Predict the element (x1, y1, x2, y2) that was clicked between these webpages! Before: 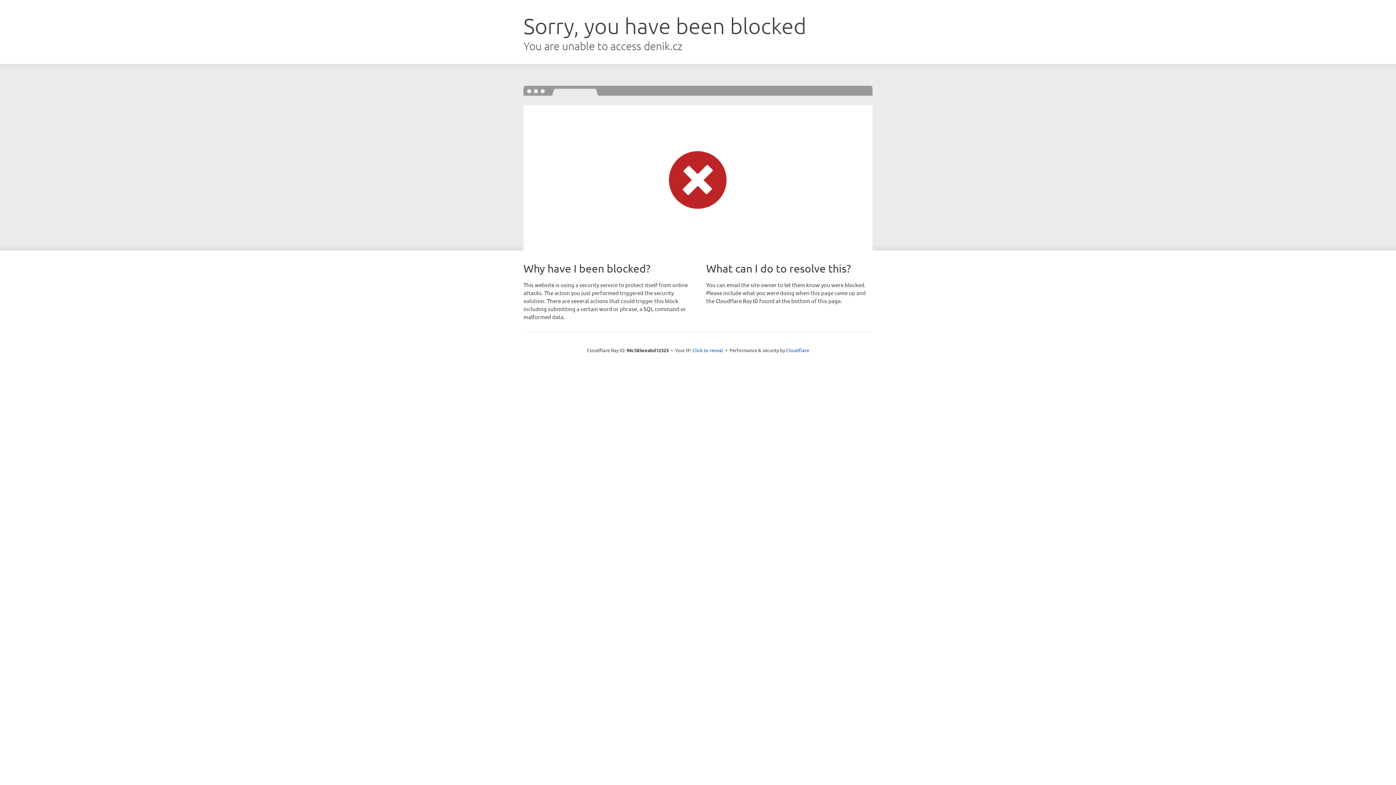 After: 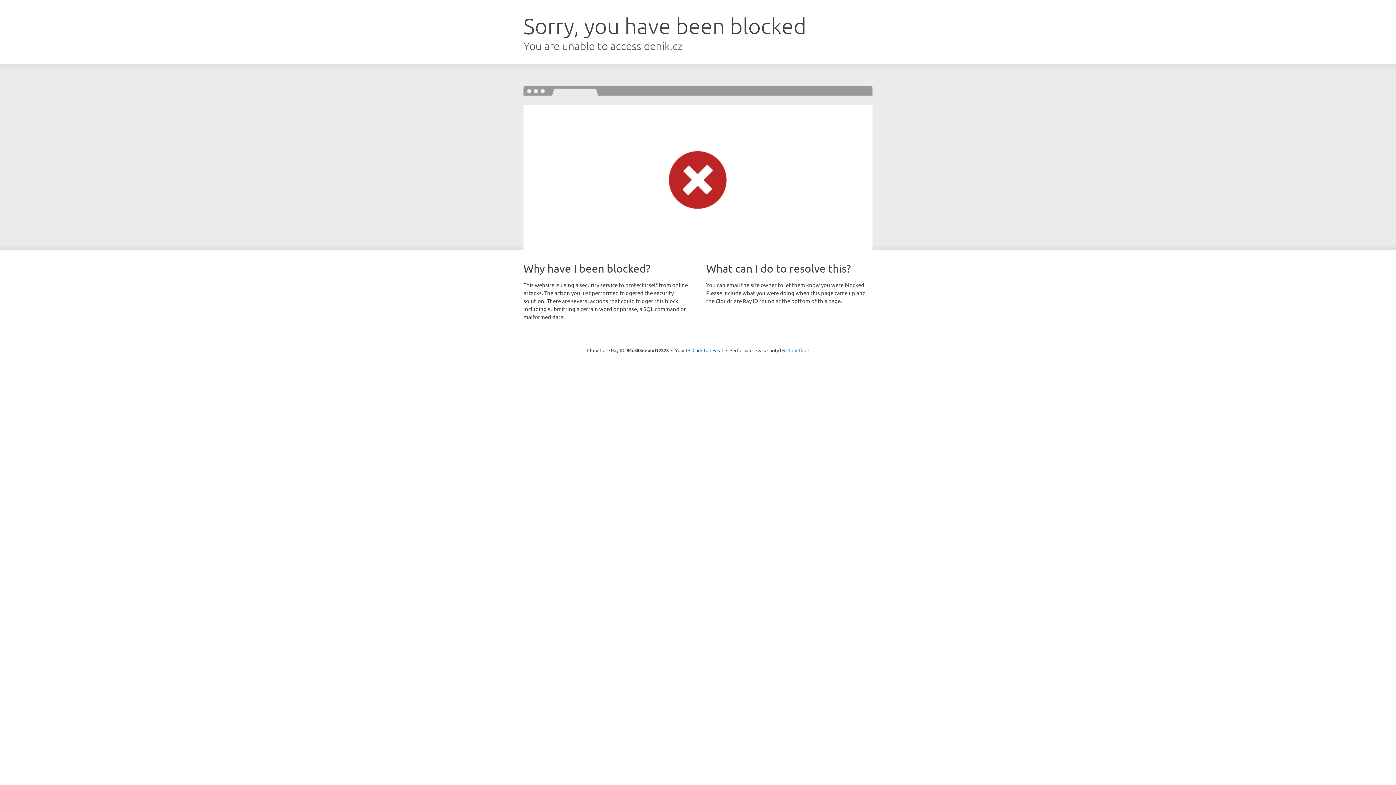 Action: label: Cloudflare bbox: (786, 347, 809, 353)